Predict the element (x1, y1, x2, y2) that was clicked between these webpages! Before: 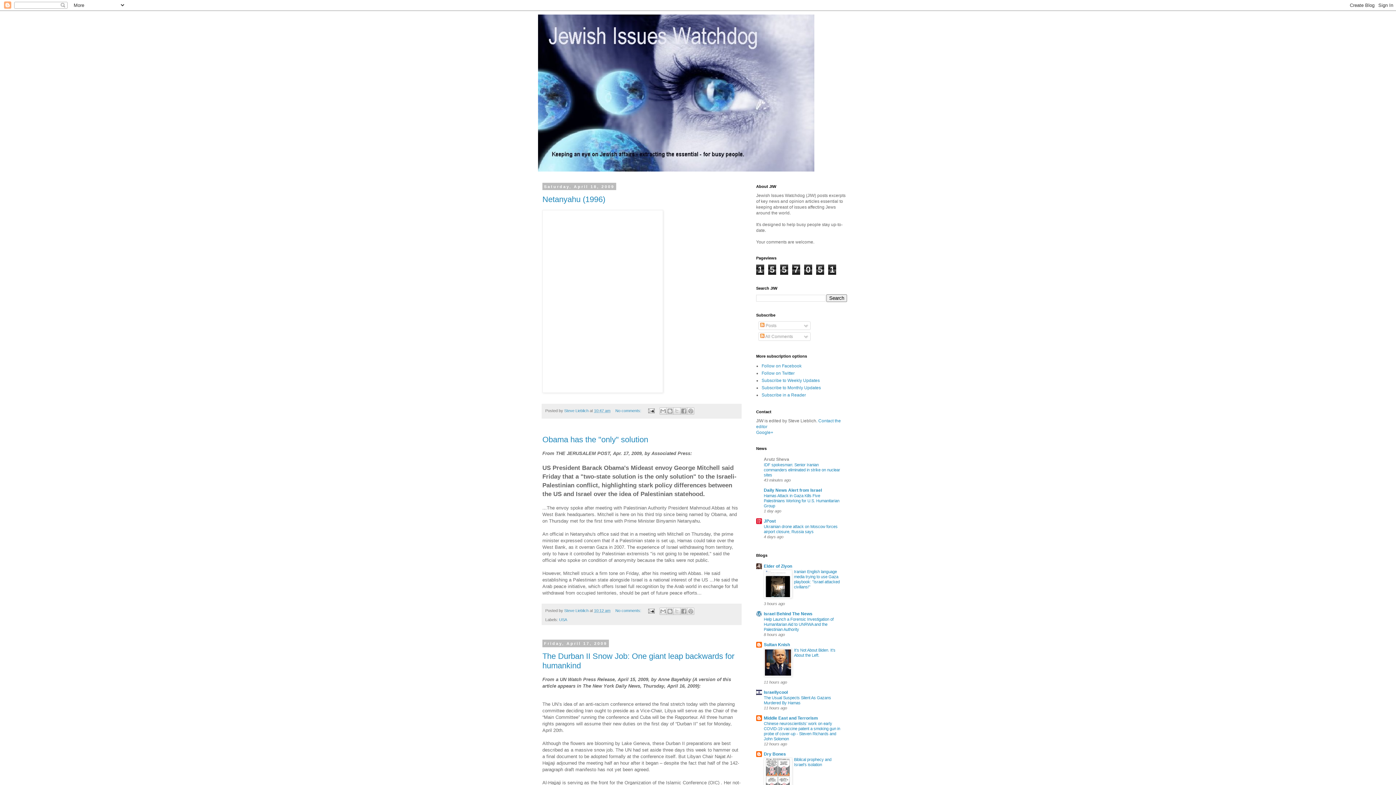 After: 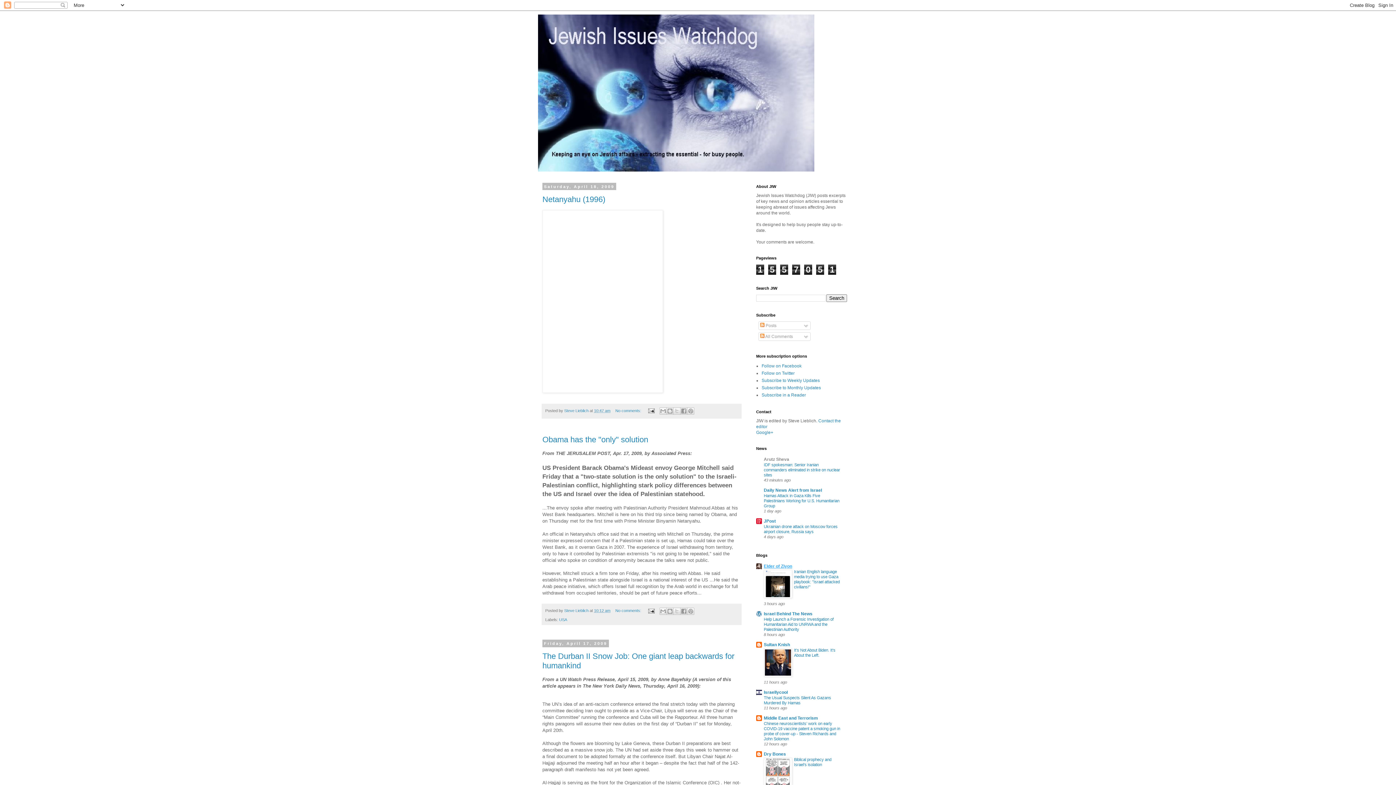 Action: label: Elder of Ziyon bbox: (764, 564, 792, 569)